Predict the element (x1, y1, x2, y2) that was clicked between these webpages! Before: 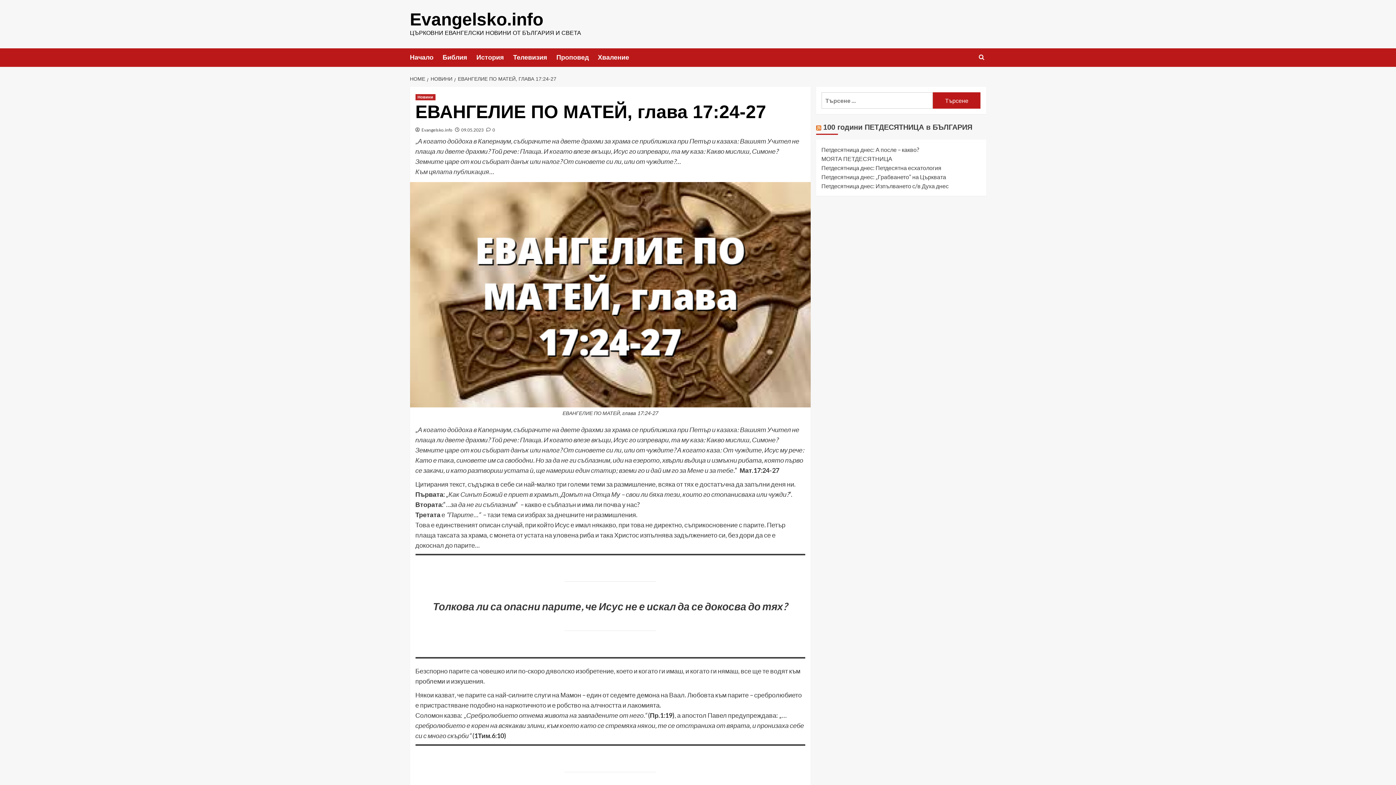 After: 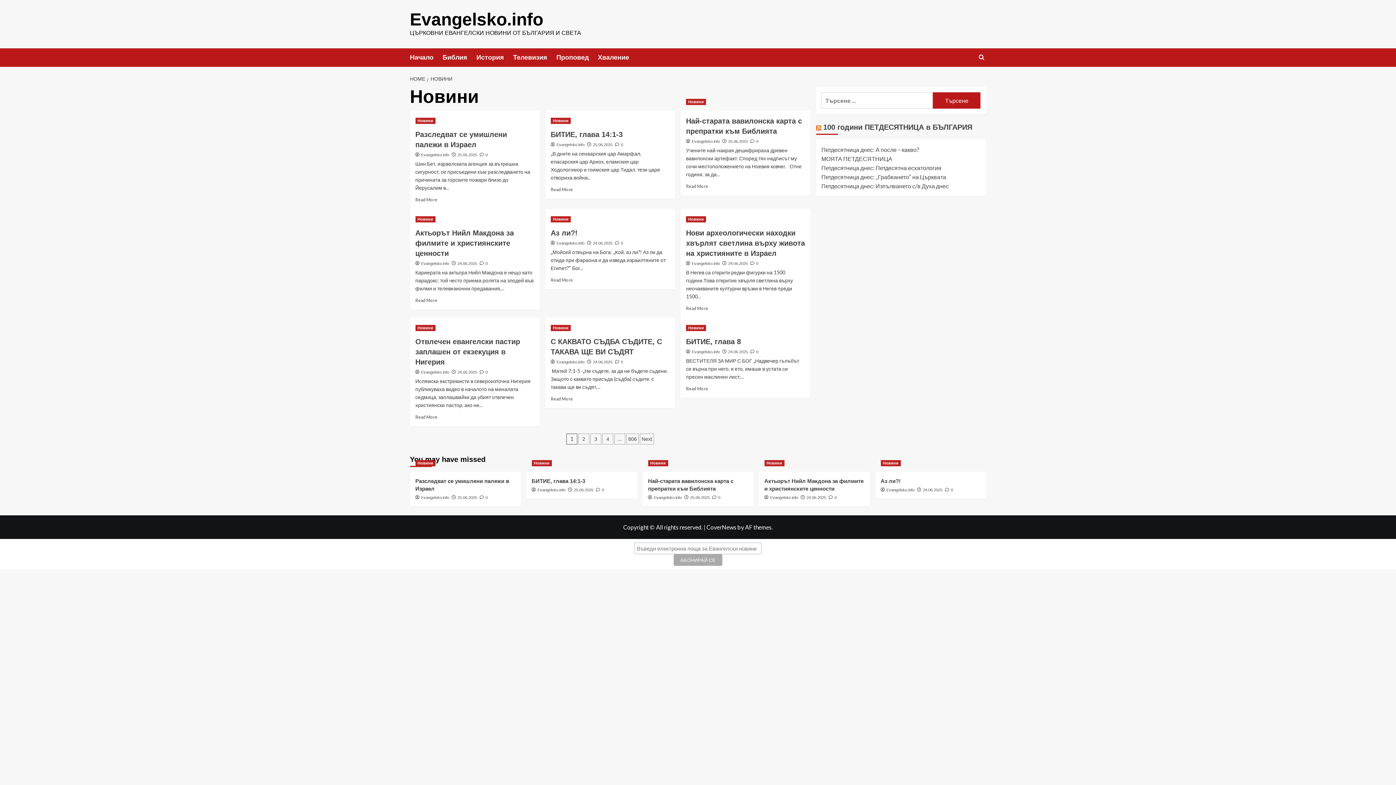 Action: label: View all posts in Новини bbox: (415, 94, 435, 100)